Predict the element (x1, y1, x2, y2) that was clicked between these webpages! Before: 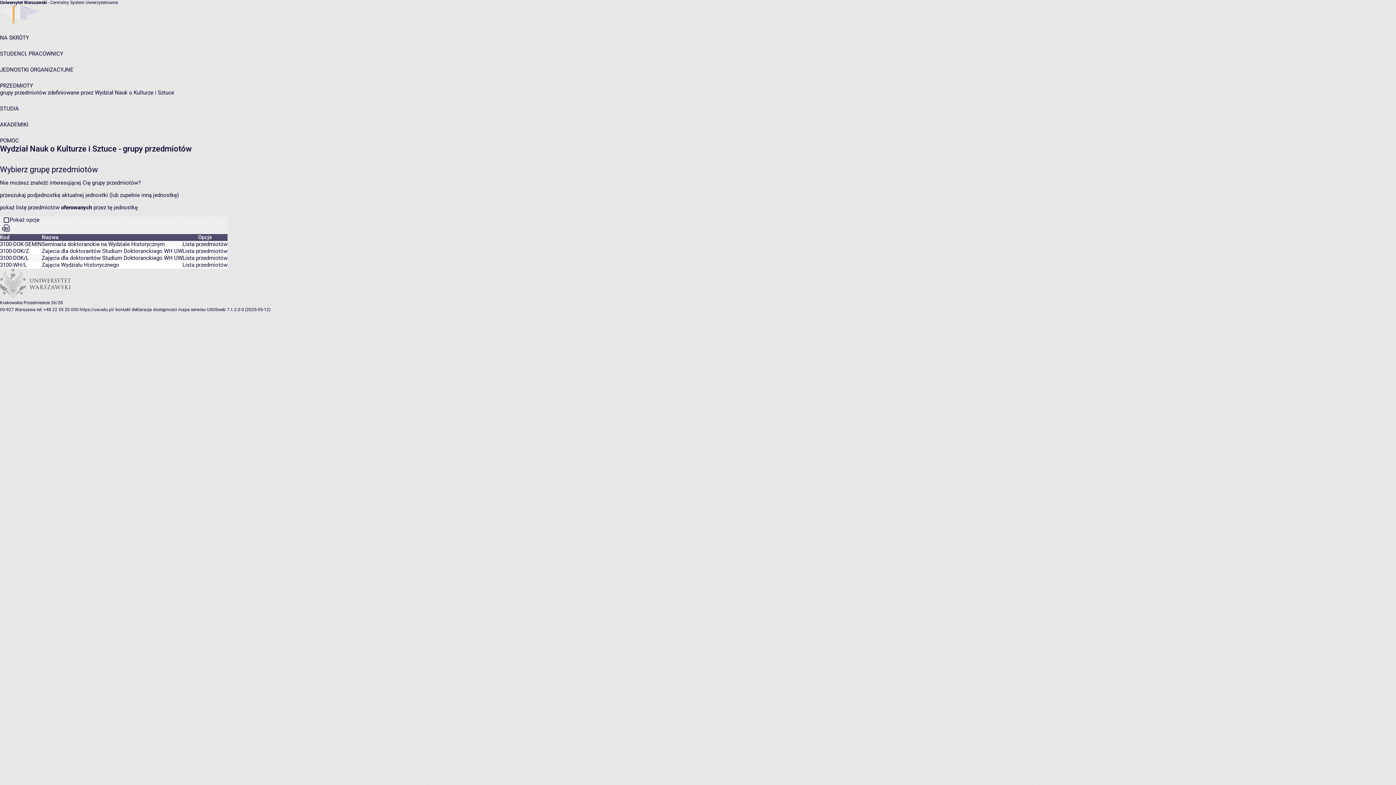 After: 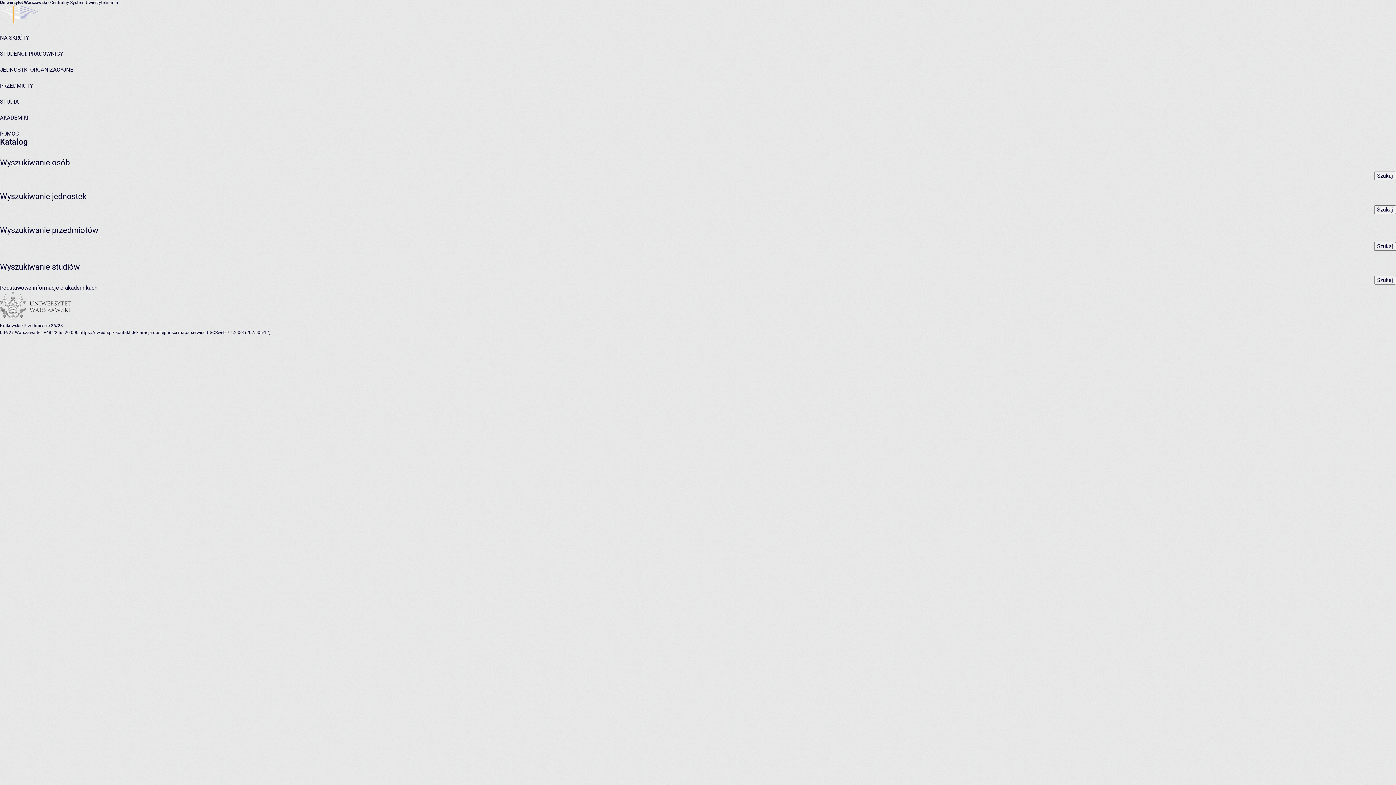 Action: label: NA SKRÓTY bbox: (0, 34, 29, 41)